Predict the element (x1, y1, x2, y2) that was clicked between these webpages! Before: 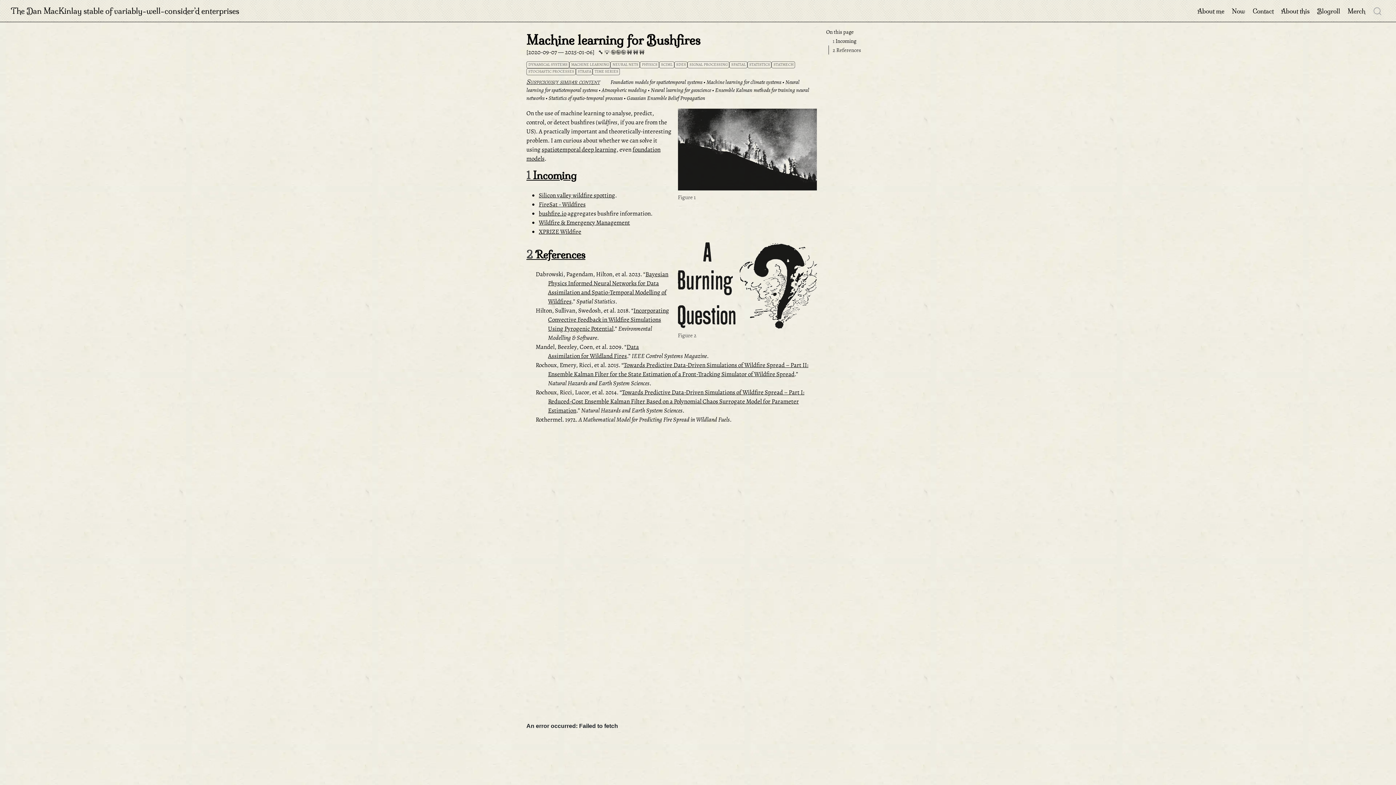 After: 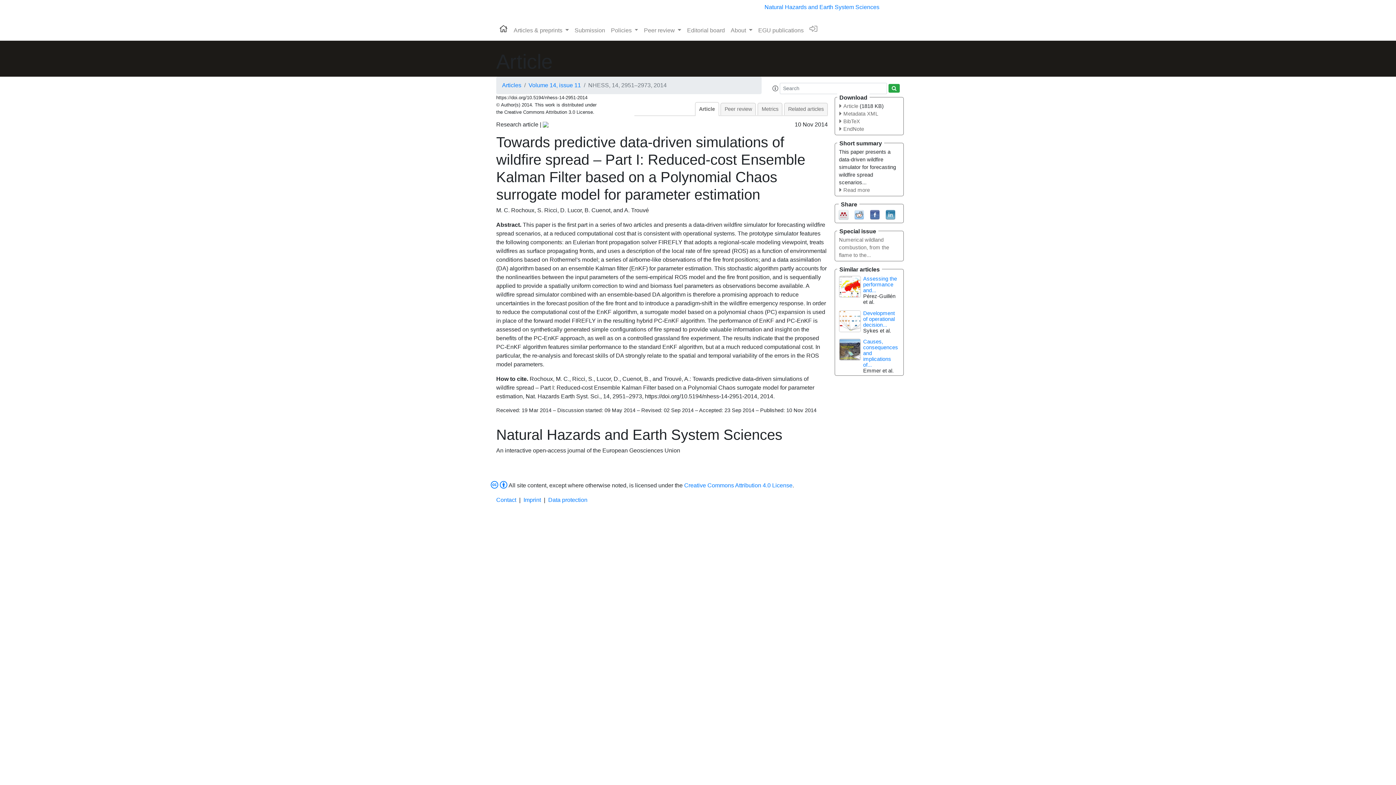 Action: label: Towards Predictive Data-Driven Simulations of Wildfire Spread – Part I: Reduced-Cost Ensemble Kalman Filter Based on a Polynomial Chaos Surrogate Model for Parameter Estimation bbox: (548, 388, 804, 414)